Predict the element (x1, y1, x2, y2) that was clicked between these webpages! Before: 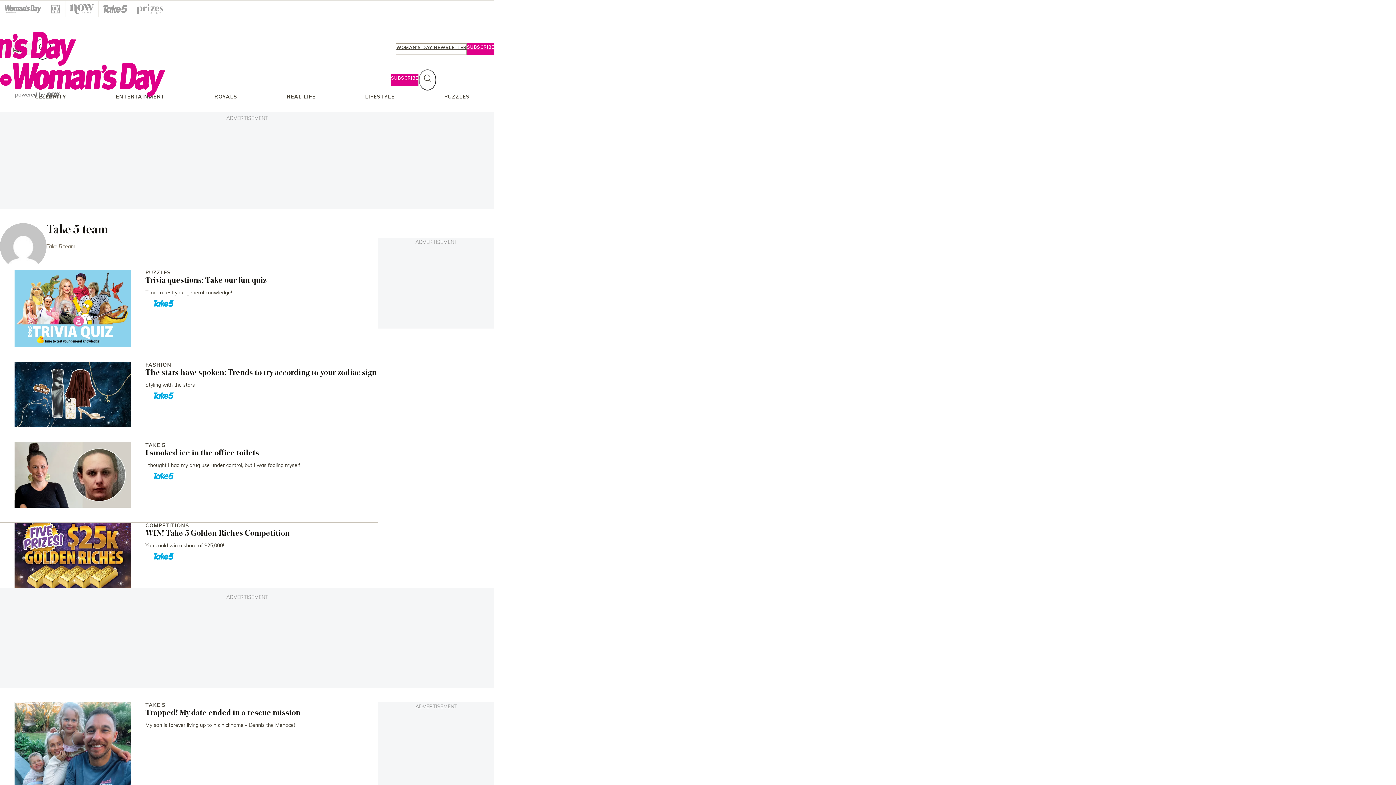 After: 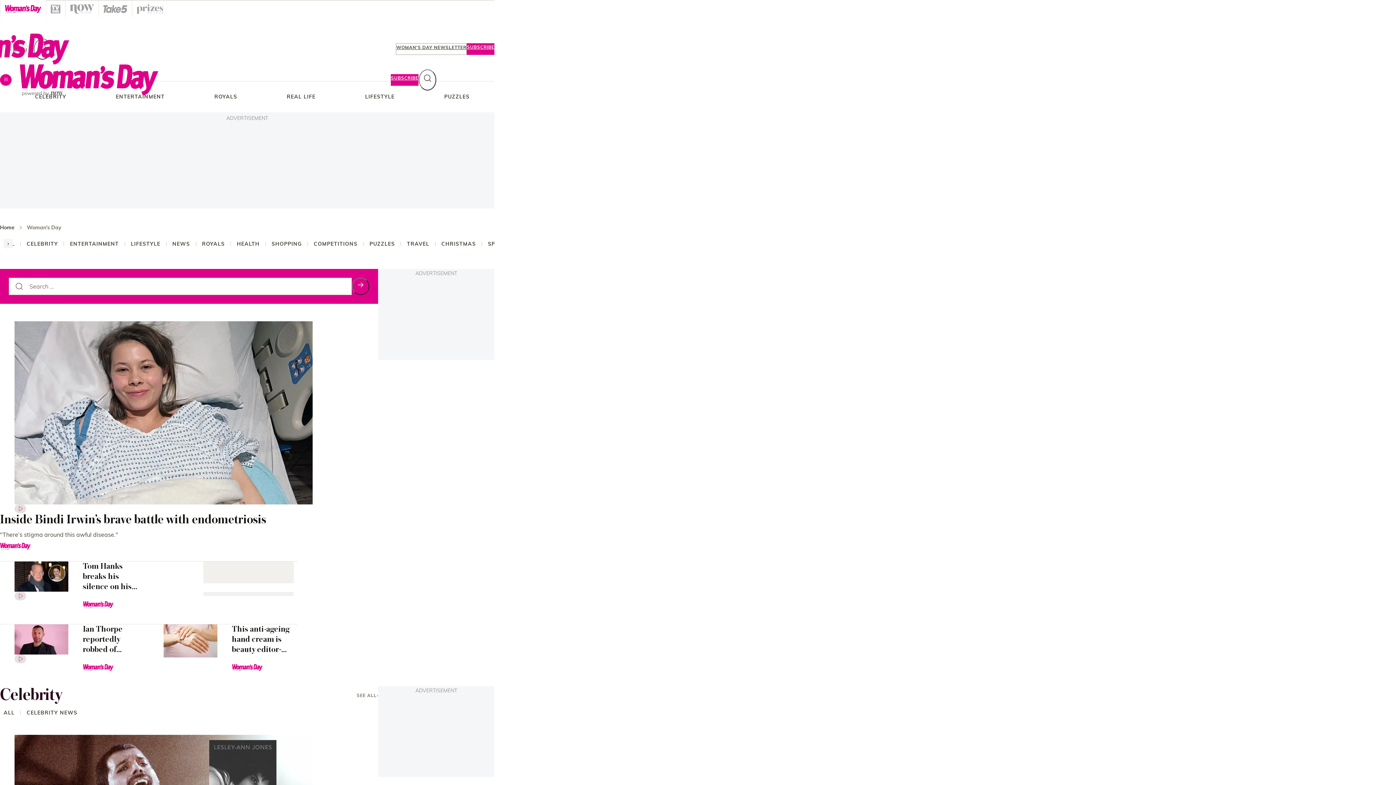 Action: bbox: (0, 0, 45, 18)